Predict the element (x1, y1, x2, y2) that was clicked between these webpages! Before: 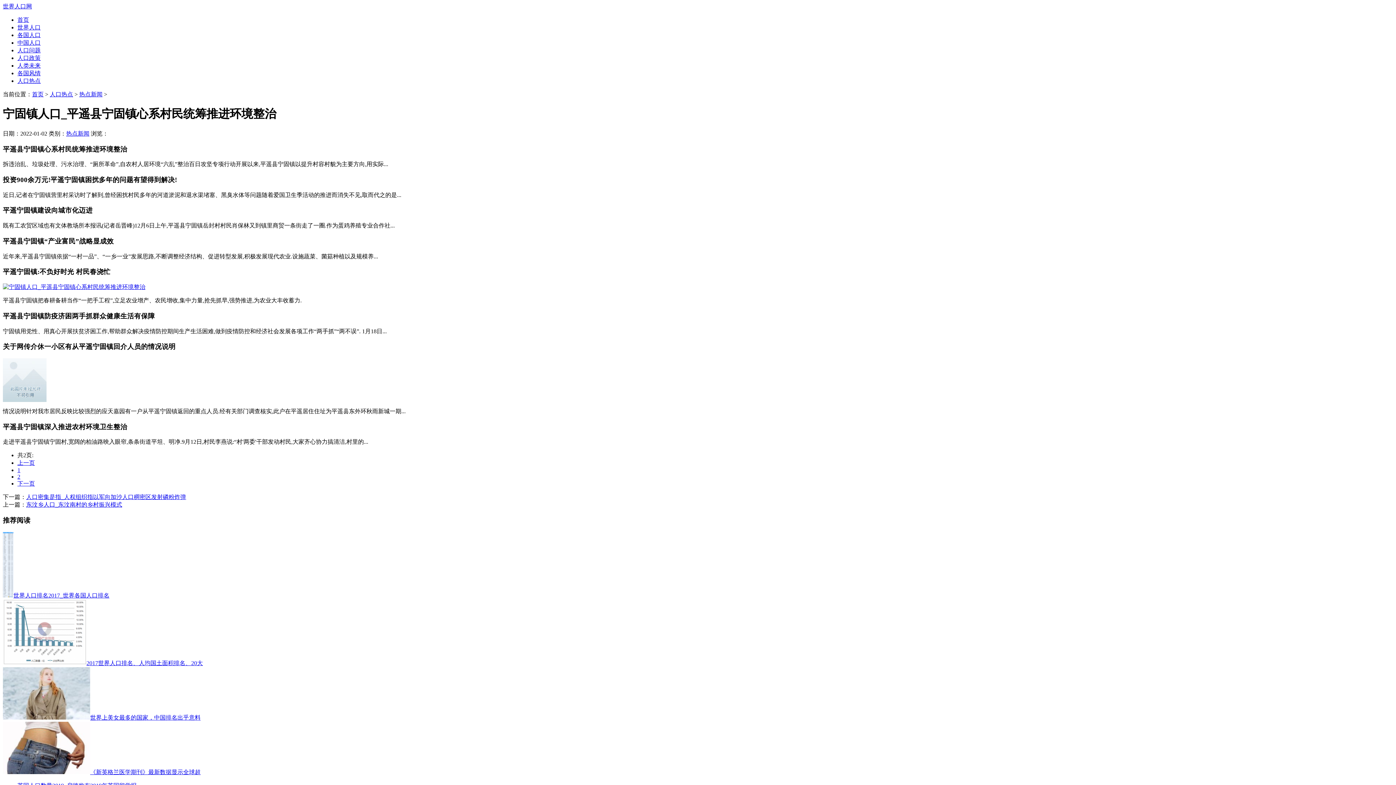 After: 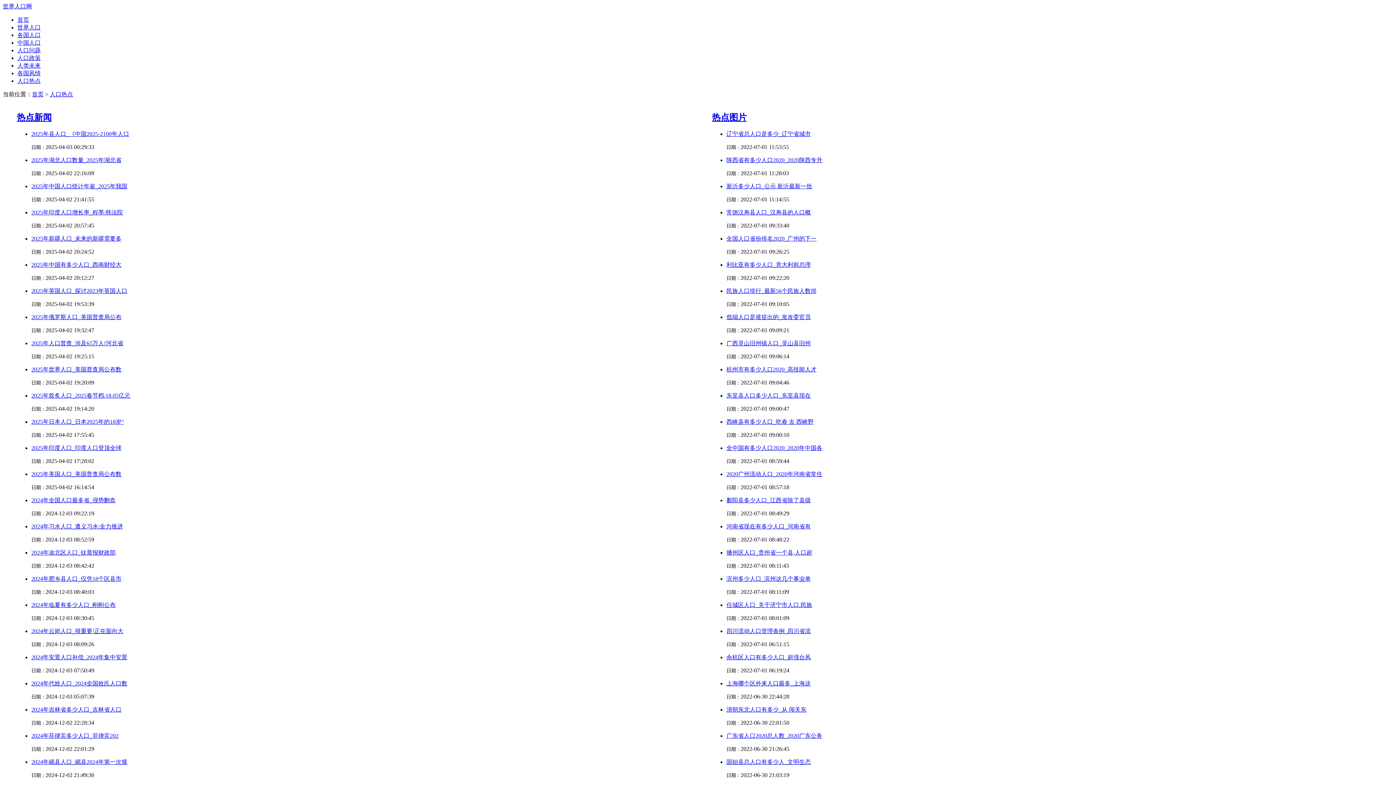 Action: label: 人口热点 bbox: (17, 77, 40, 84)